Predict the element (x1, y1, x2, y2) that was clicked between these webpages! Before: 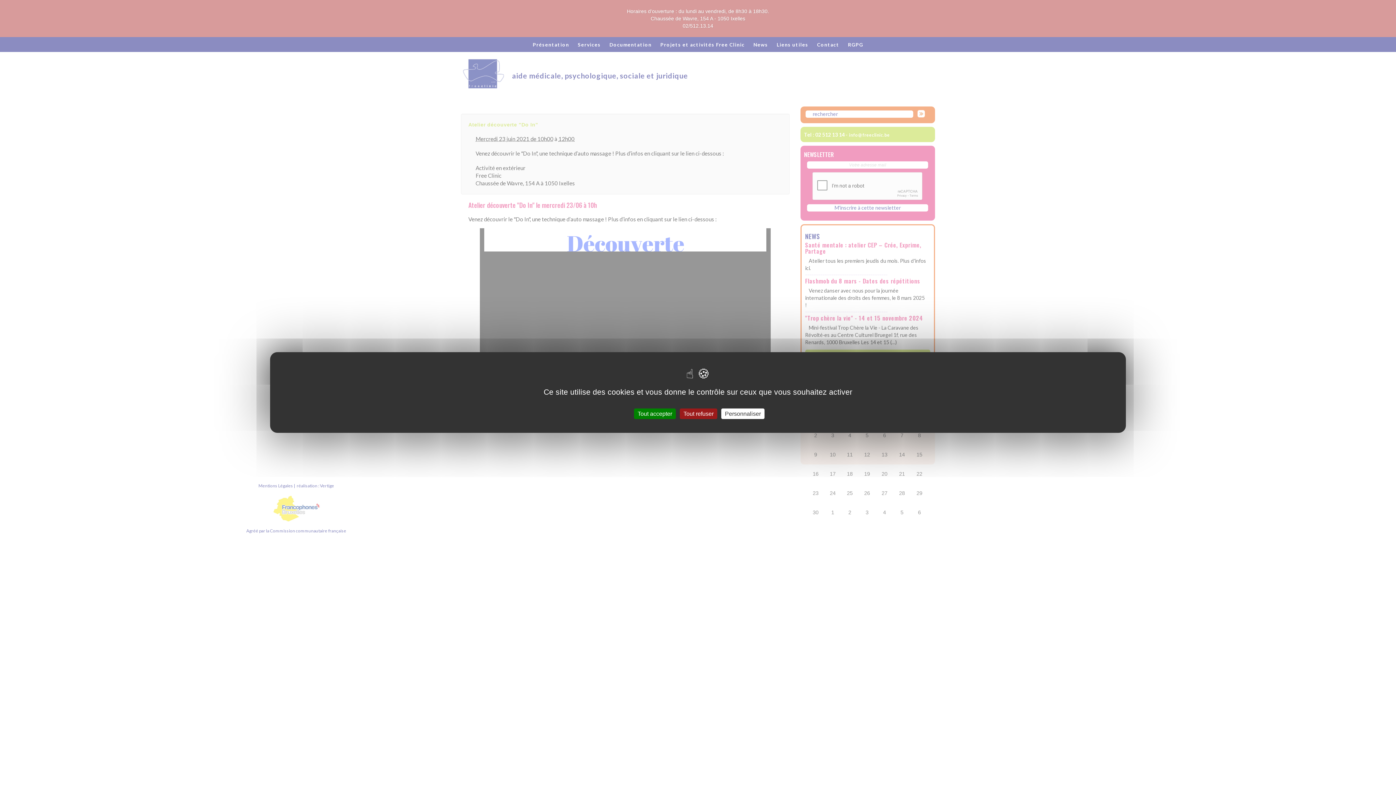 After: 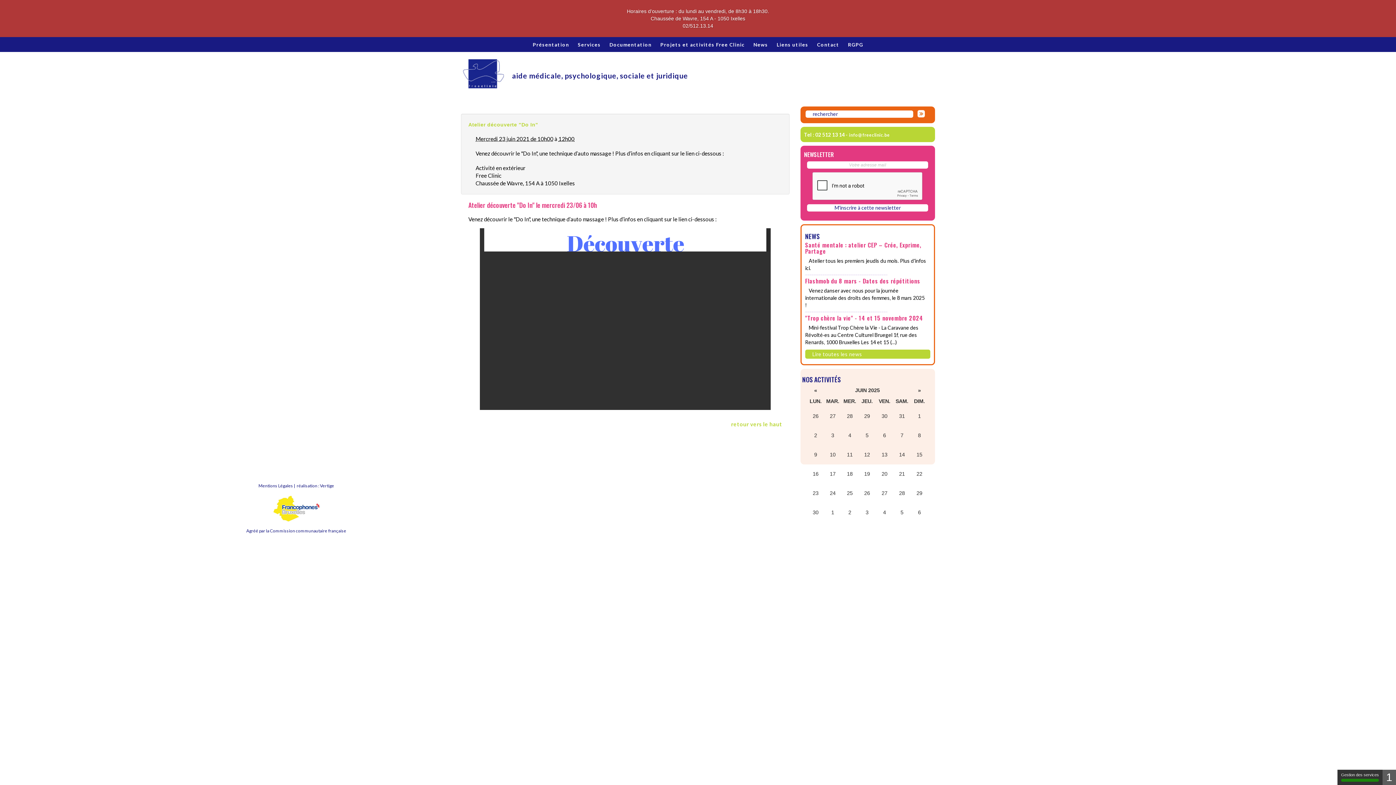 Action: bbox: (634, 408, 676, 419) label: Tout accepter